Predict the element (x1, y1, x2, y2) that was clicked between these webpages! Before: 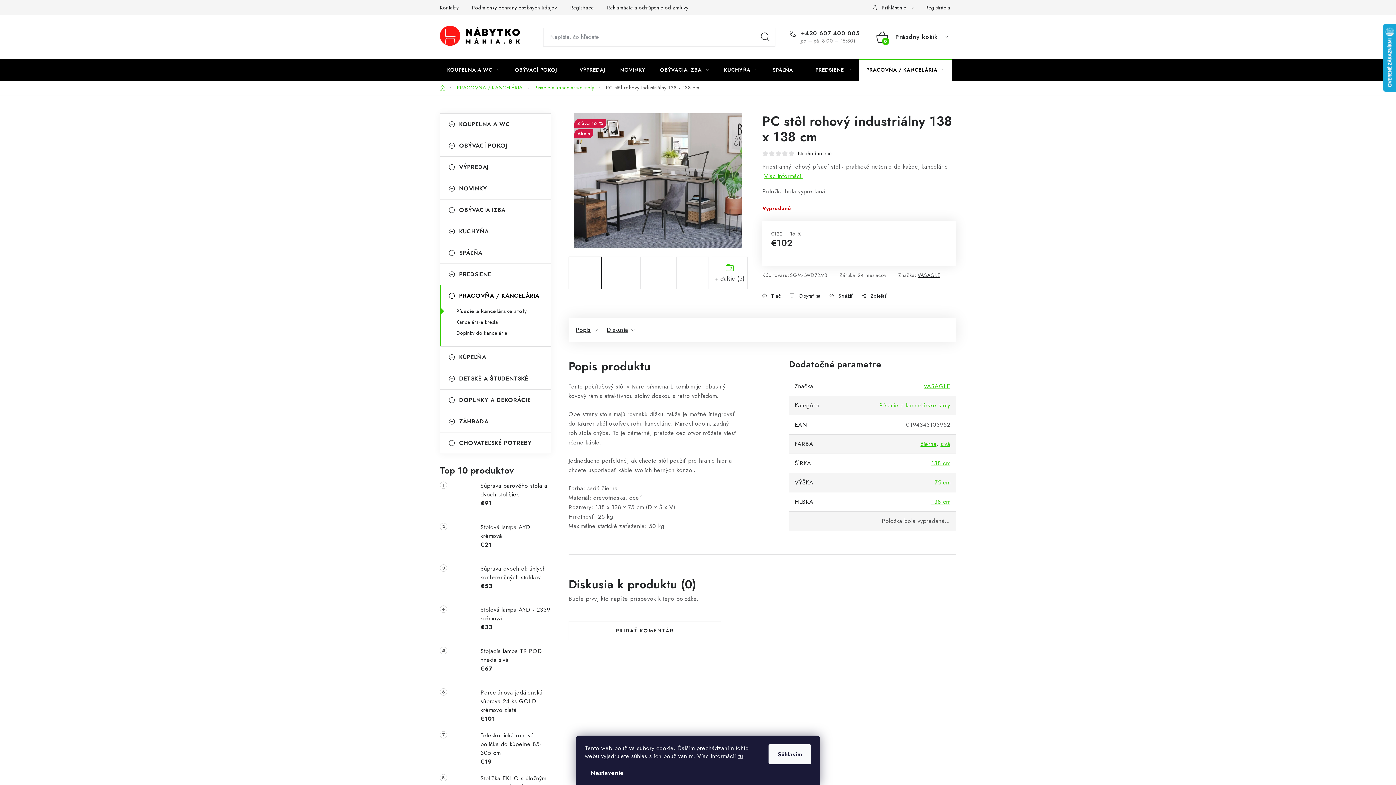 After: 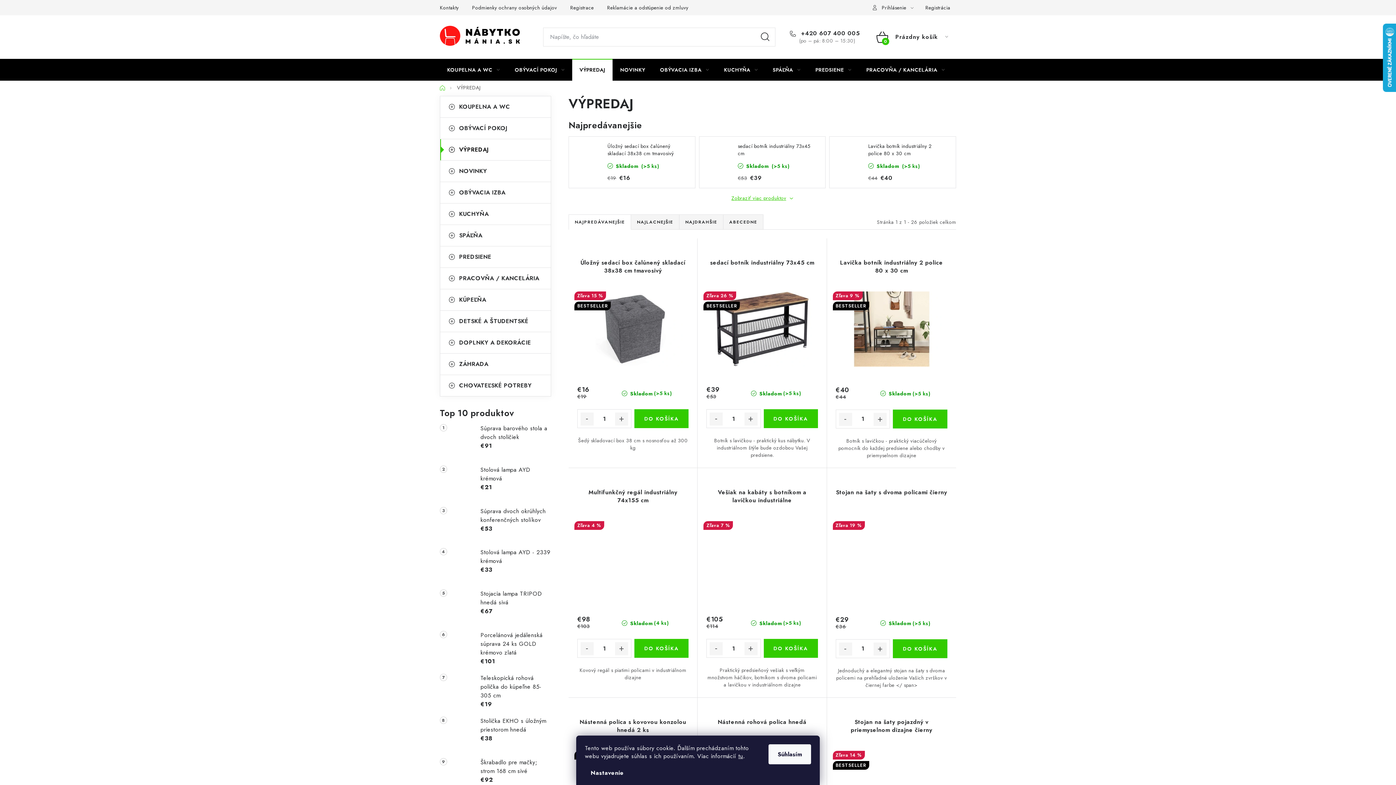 Action: bbox: (440, 156, 550, 177) label: VÝPREDAJ